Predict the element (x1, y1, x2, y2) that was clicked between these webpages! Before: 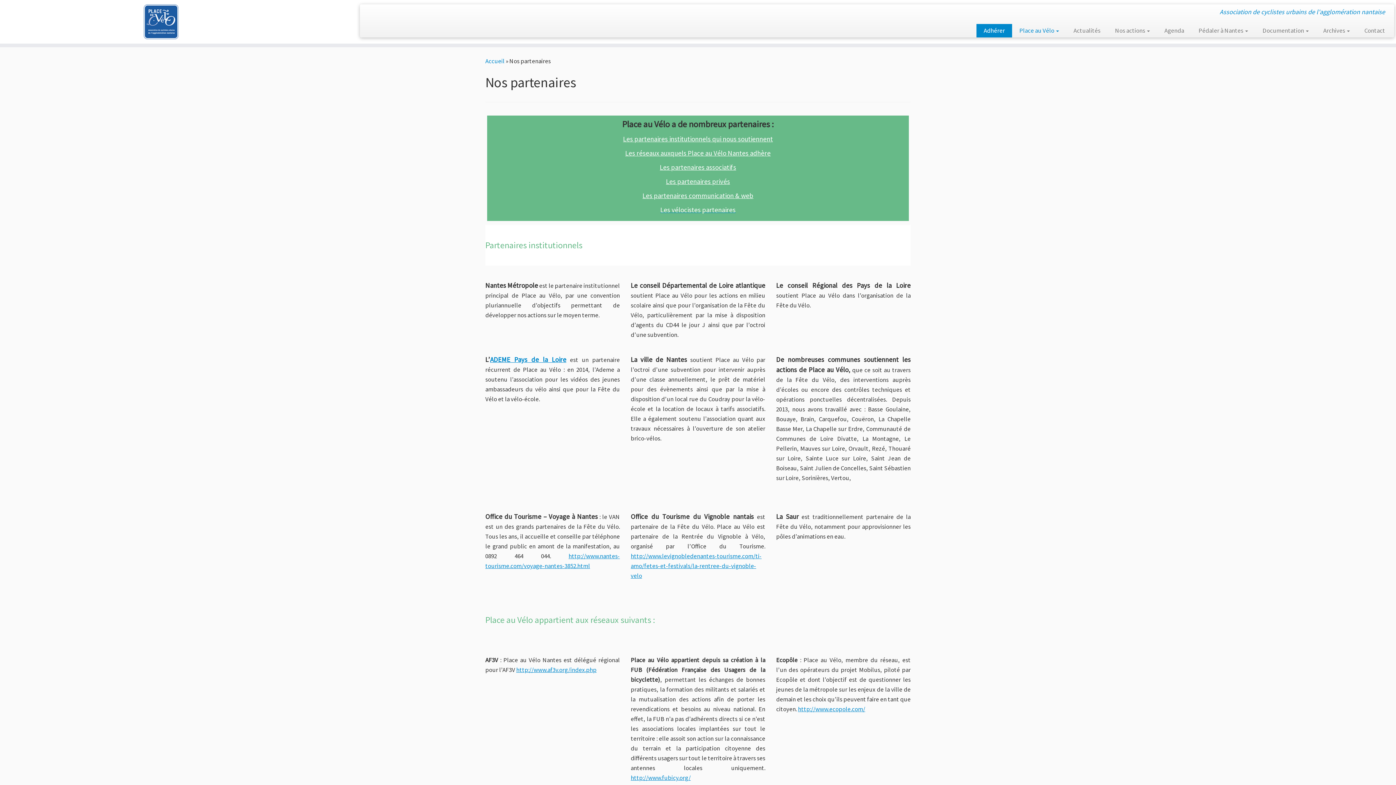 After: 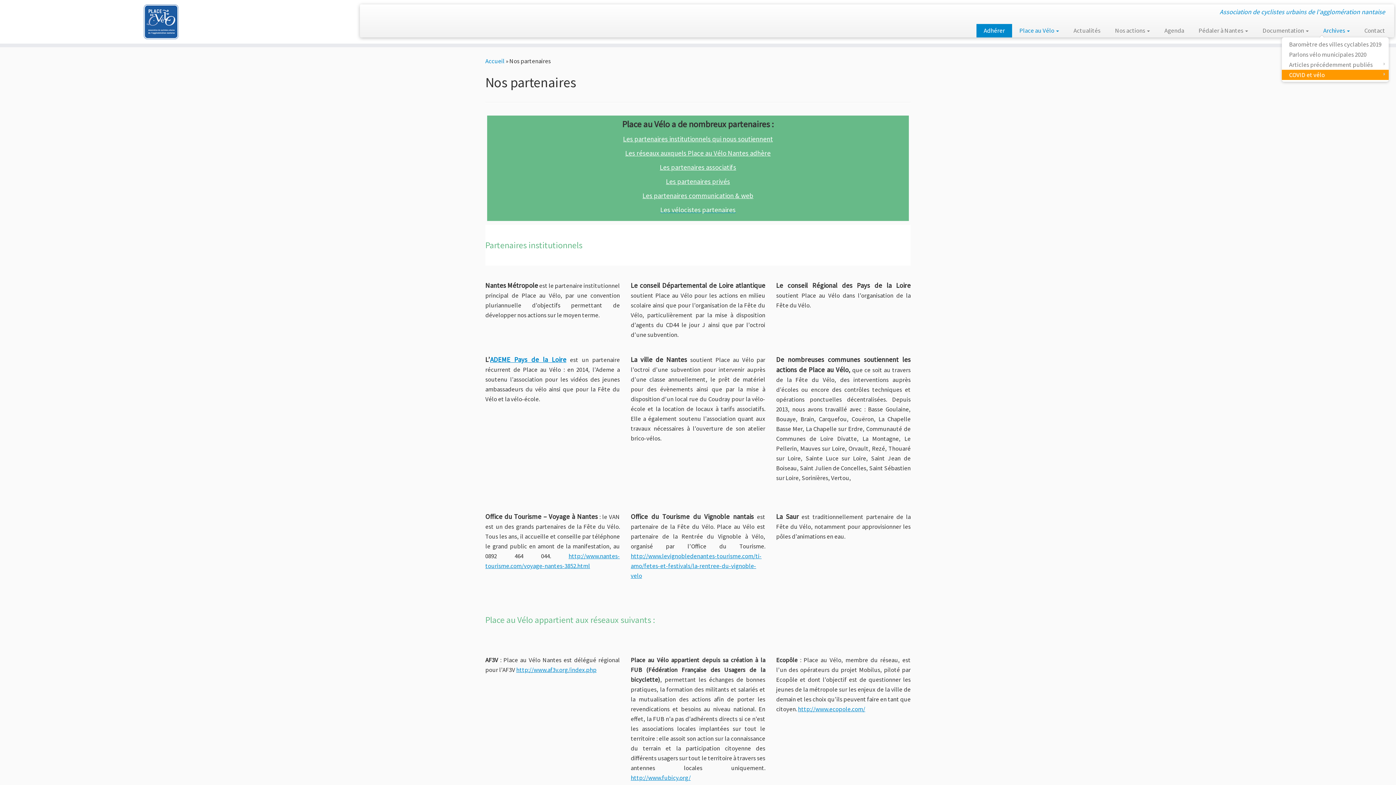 Action: bbox: (1316, 24, 1357, 37) label: Archives 